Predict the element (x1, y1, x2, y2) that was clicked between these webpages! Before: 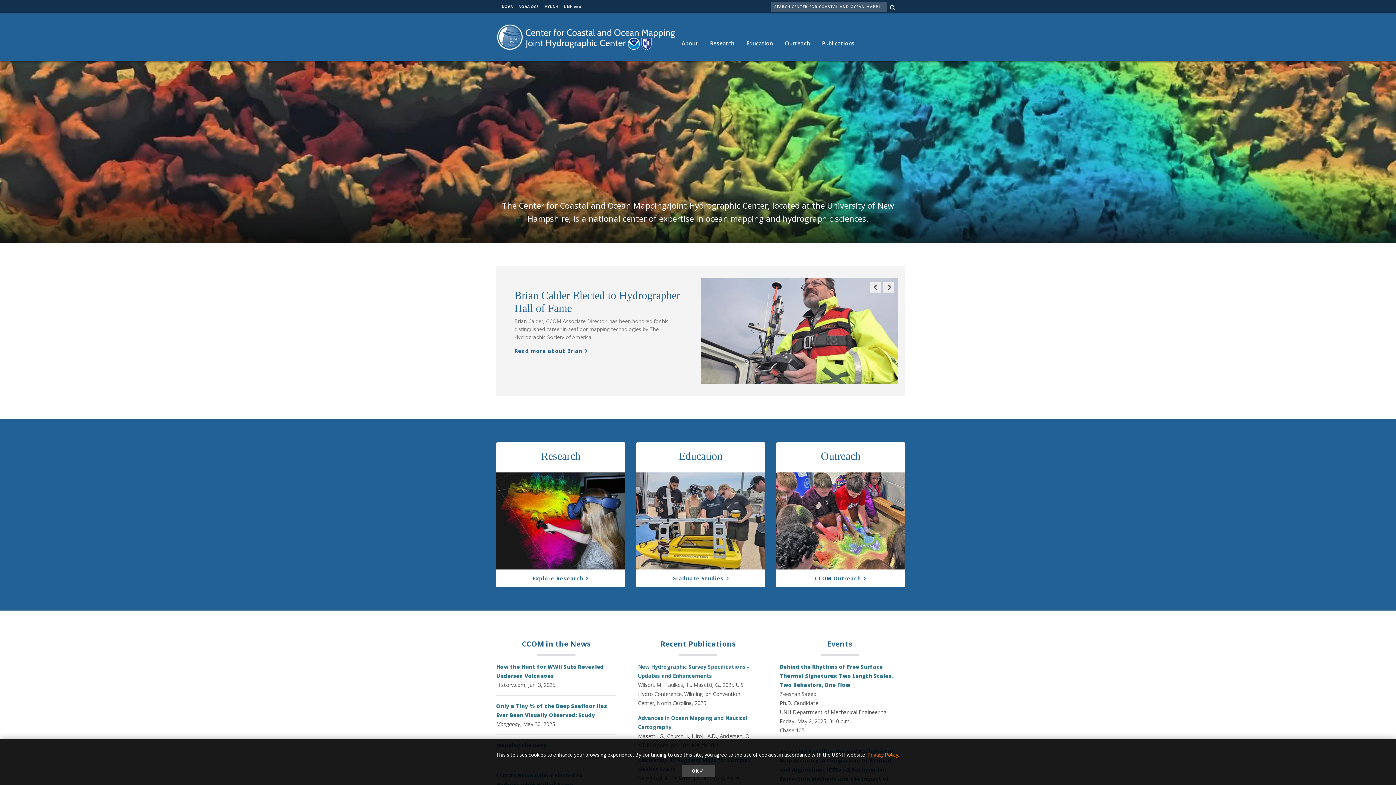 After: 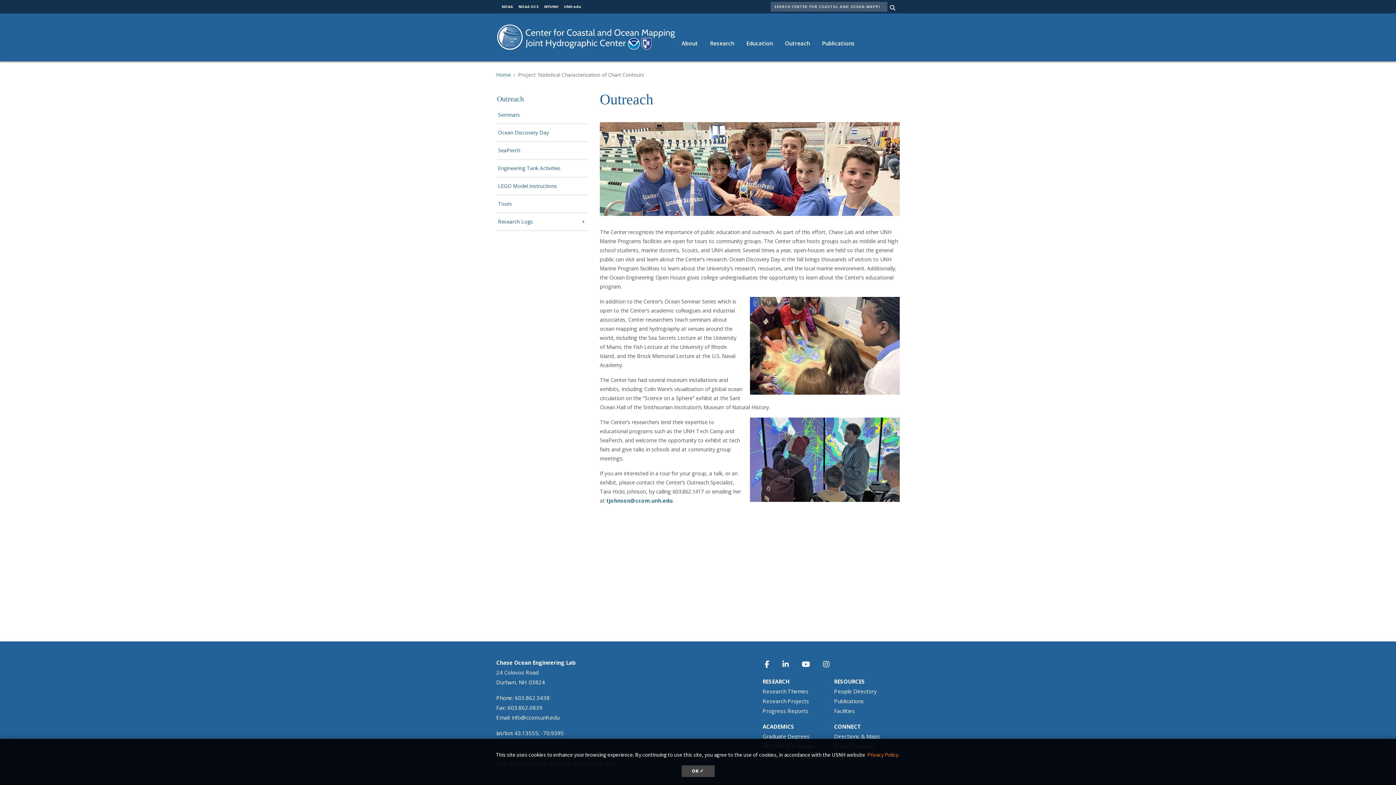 Action: label: CCOM Outreach bbox: (815, 575, 866, 582)